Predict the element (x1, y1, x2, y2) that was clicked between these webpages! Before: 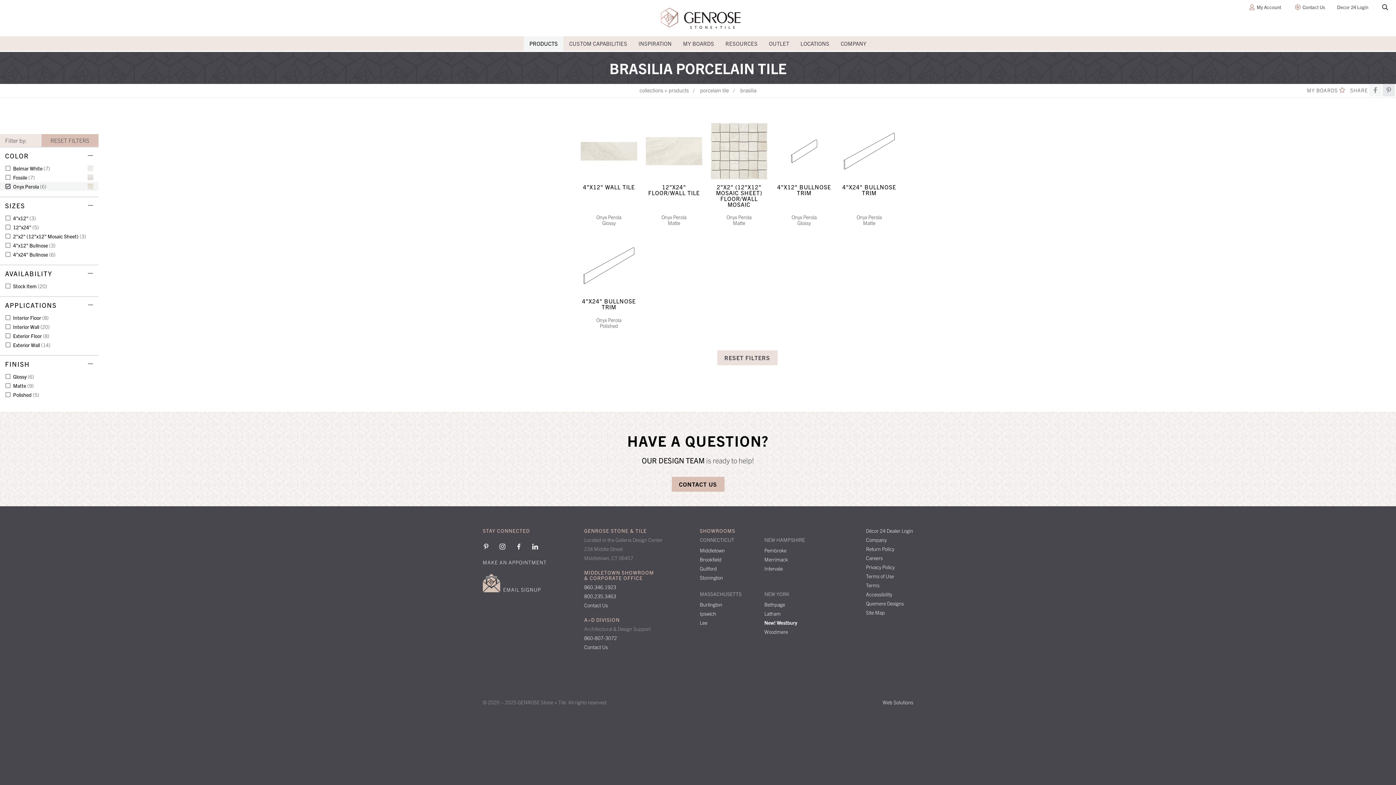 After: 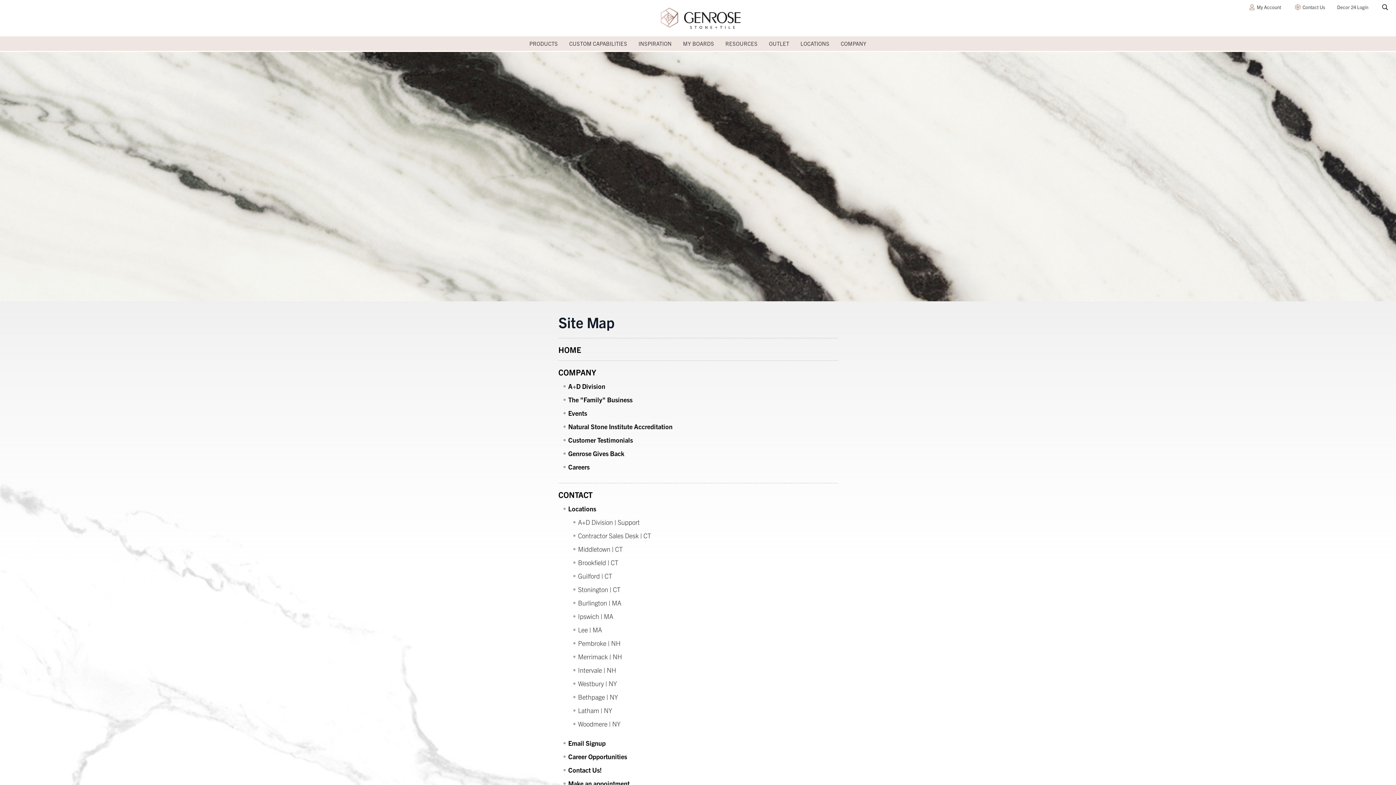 Action: bbox: (866, 609, 885, 615) label: Site Map